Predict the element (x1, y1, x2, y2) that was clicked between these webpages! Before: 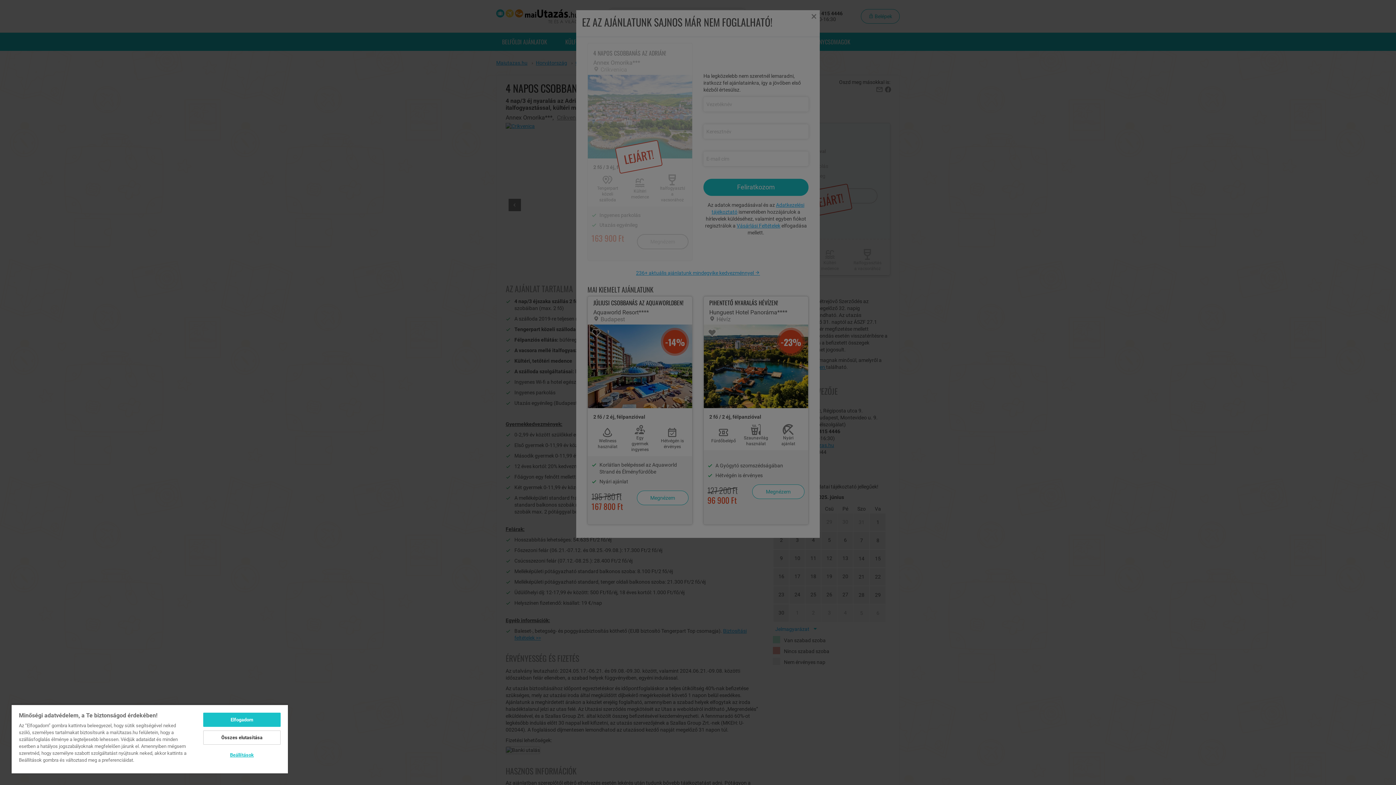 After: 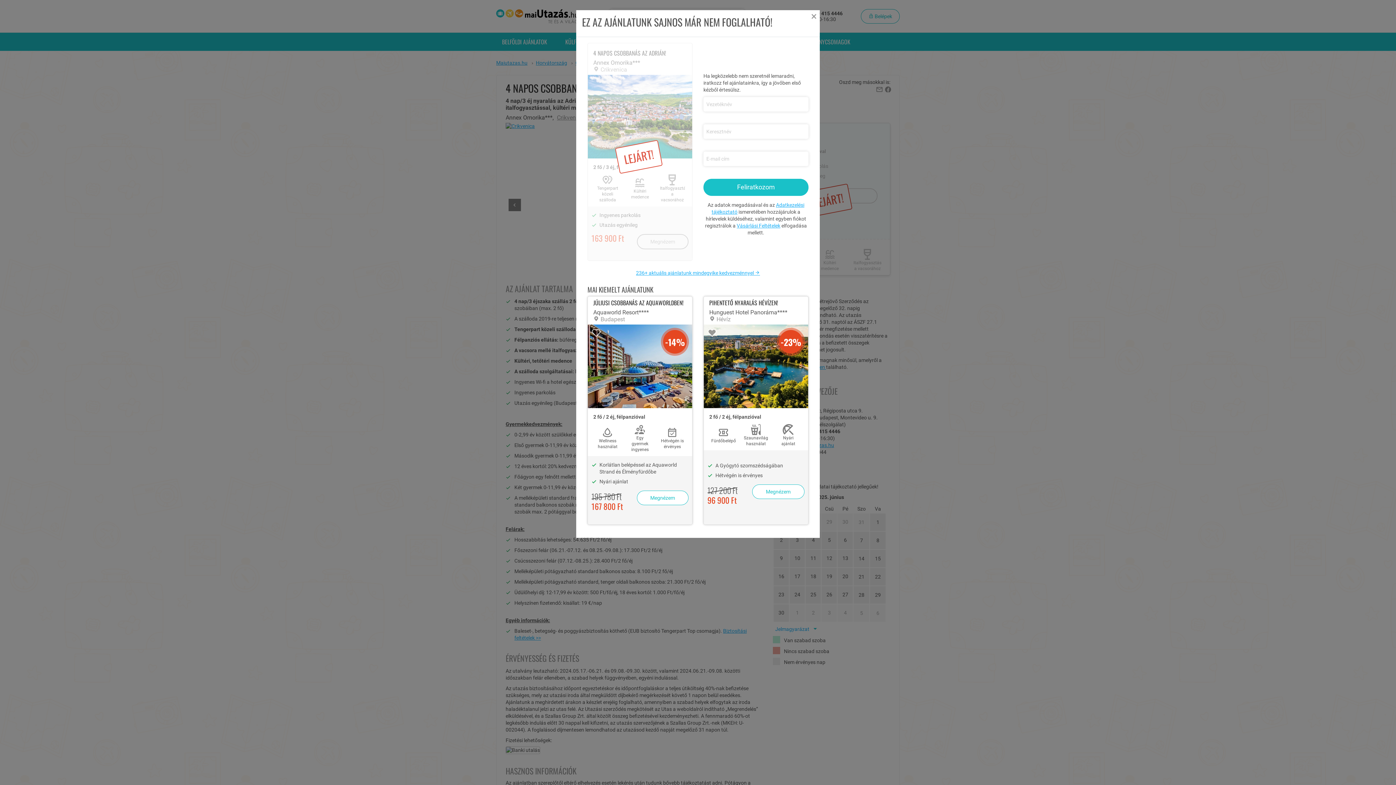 Action: label: Összes elutasítása bbox: (203, 730, 280, 745)